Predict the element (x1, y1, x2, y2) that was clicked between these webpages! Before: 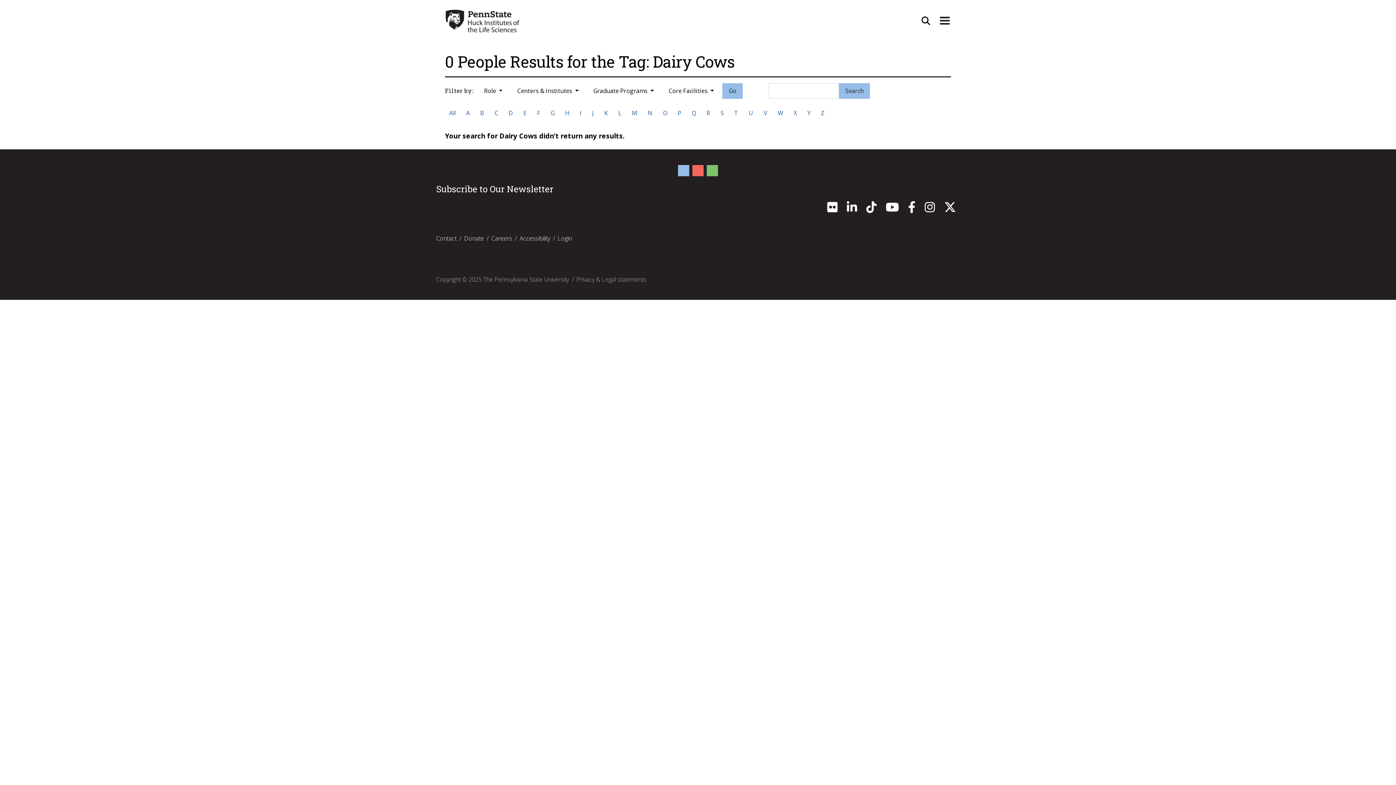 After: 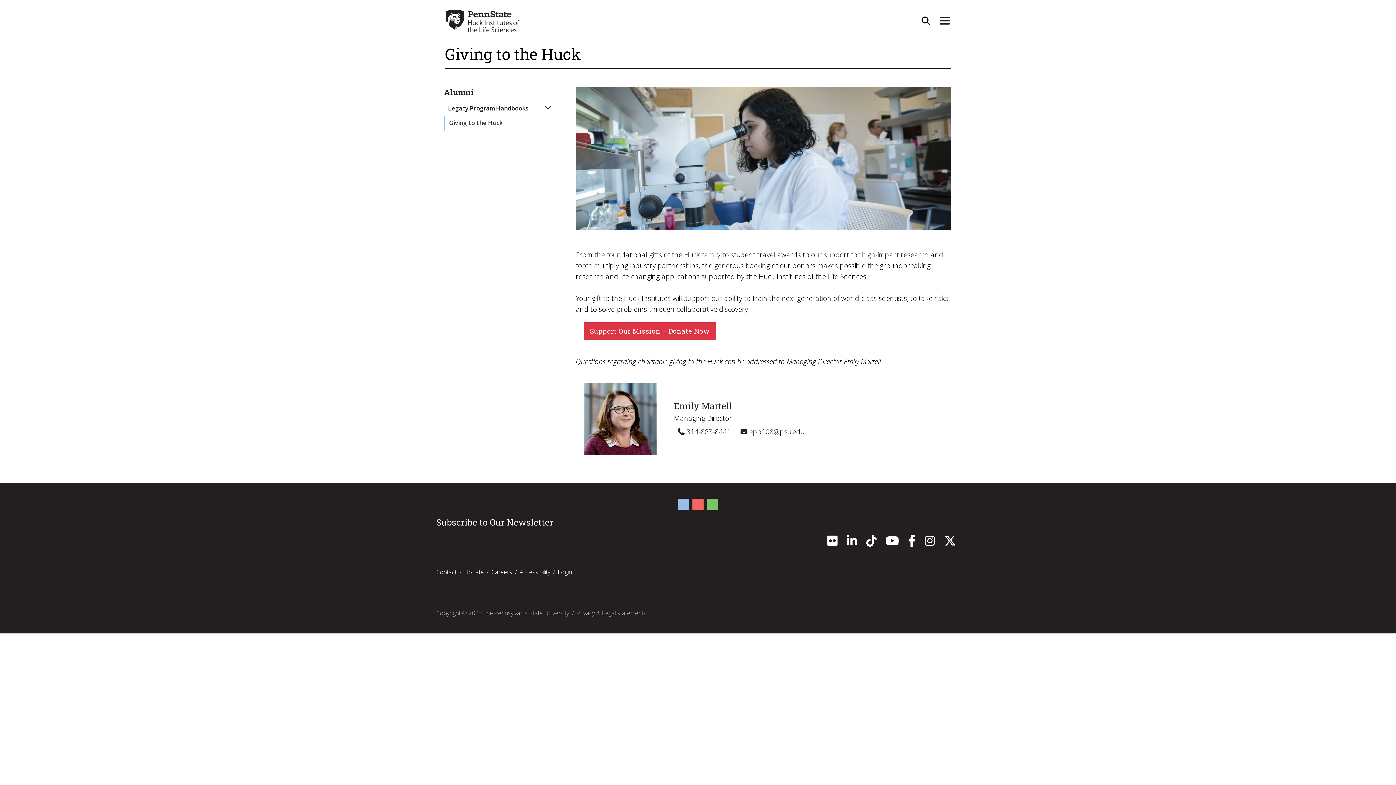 Action: bbox: (464, 234, 483, 242) label: Donate